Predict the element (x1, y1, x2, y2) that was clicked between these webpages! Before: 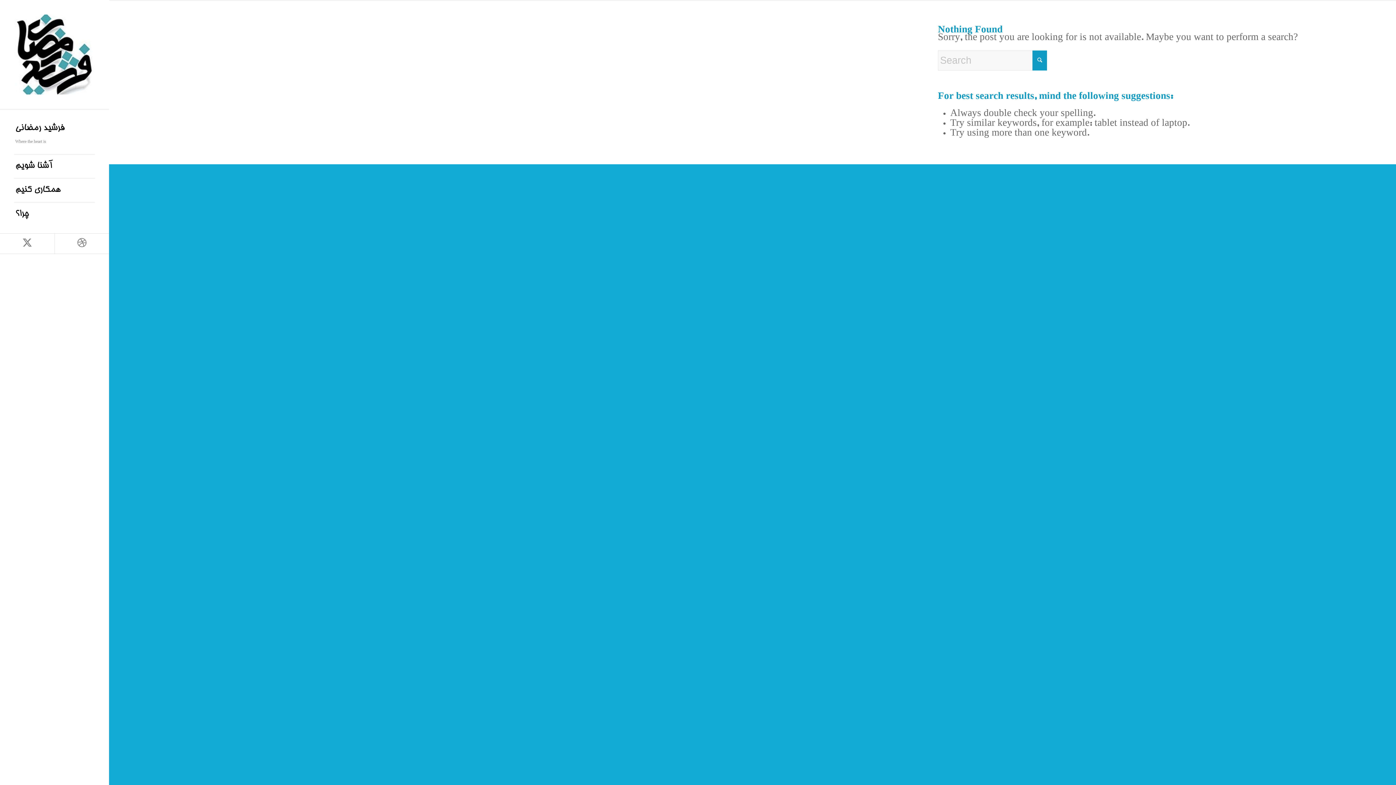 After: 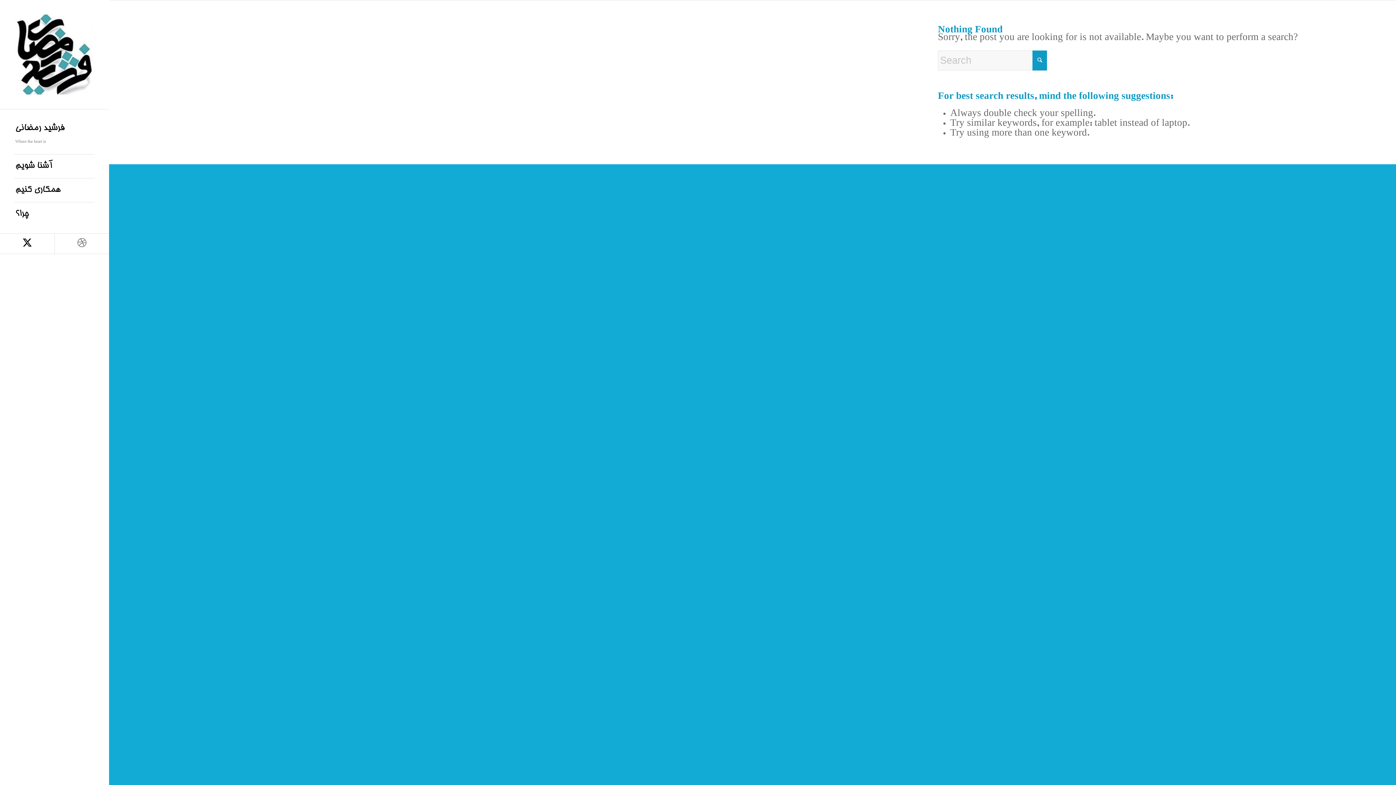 Action: label: Link to X bbox: (0, 233, 54, 253)